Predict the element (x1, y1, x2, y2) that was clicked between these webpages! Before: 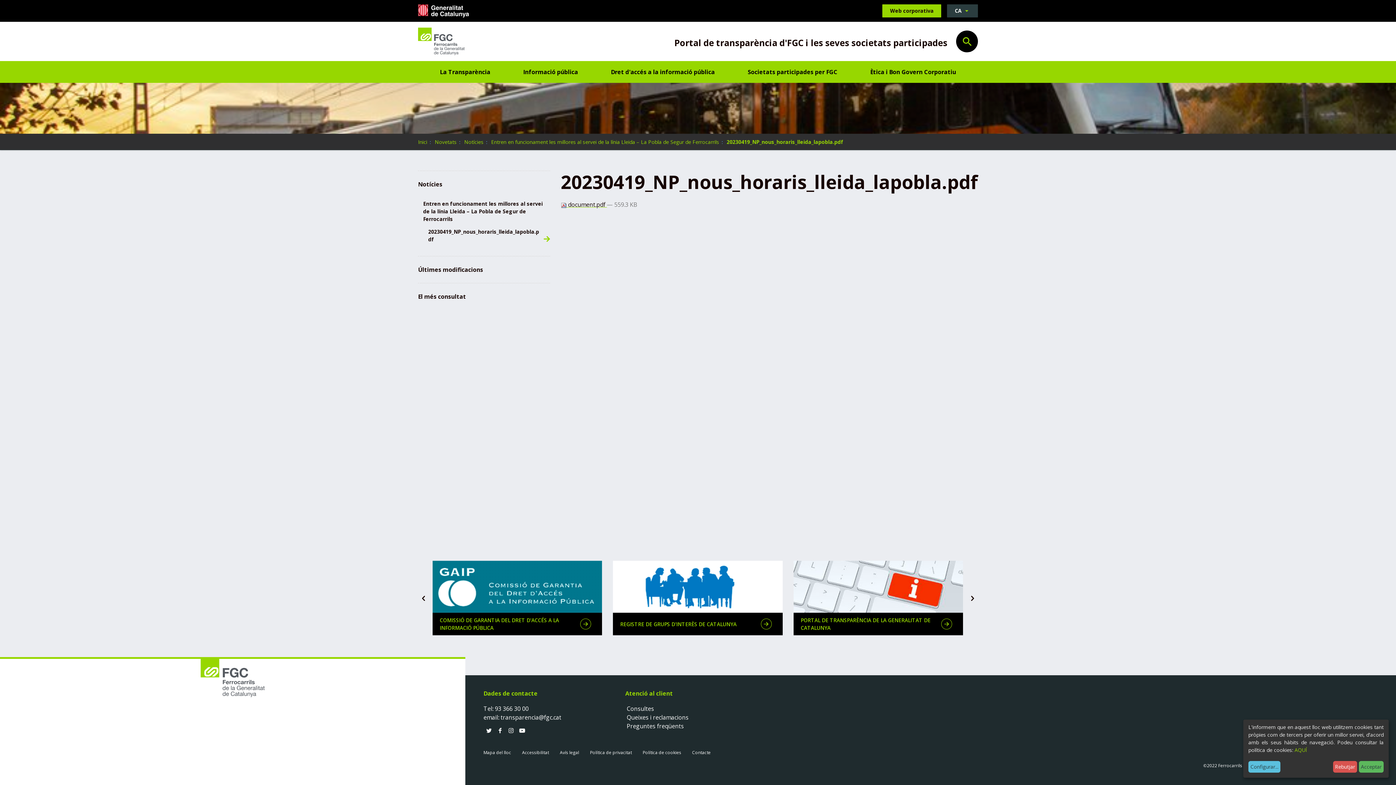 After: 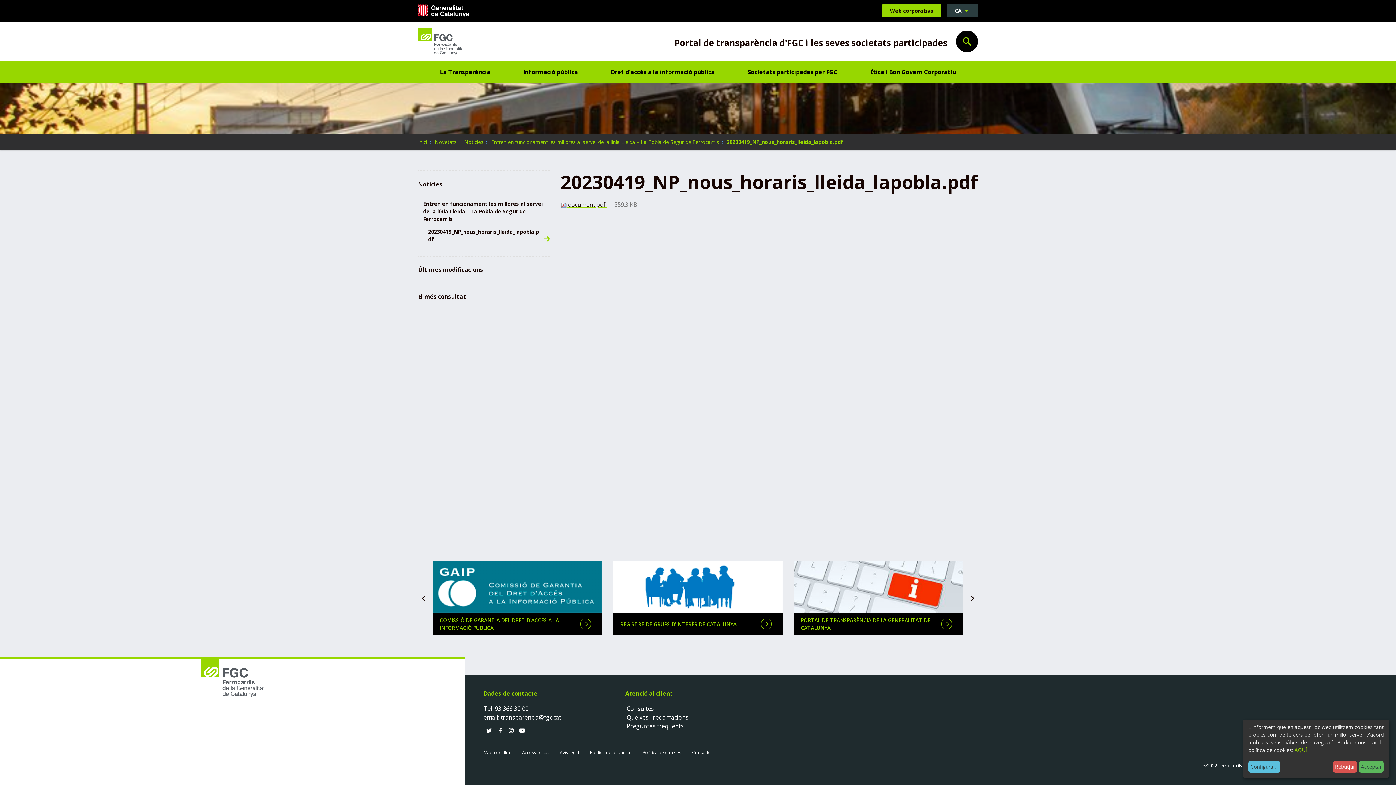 Action: label: transparencia@fgc.cat bbox: (500, 713, 561, 721)